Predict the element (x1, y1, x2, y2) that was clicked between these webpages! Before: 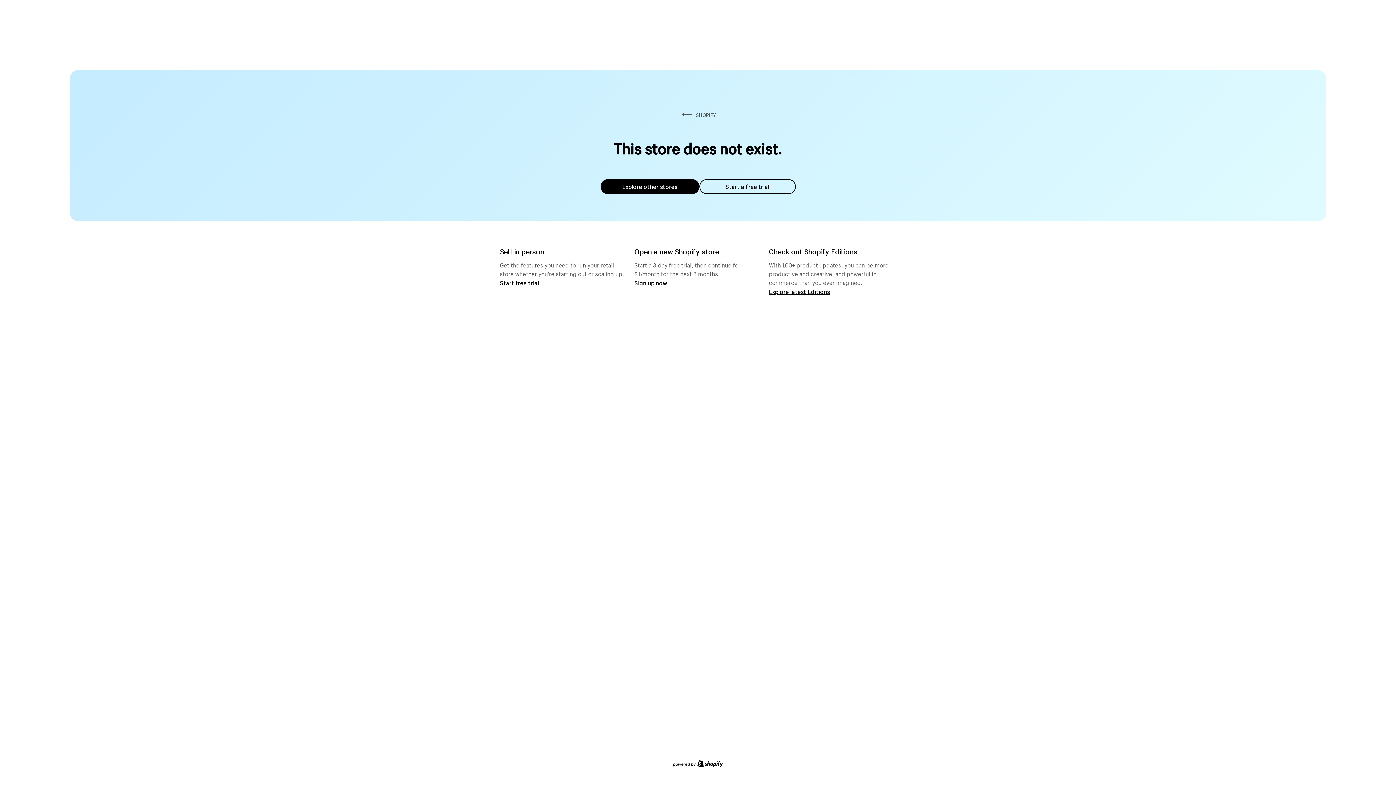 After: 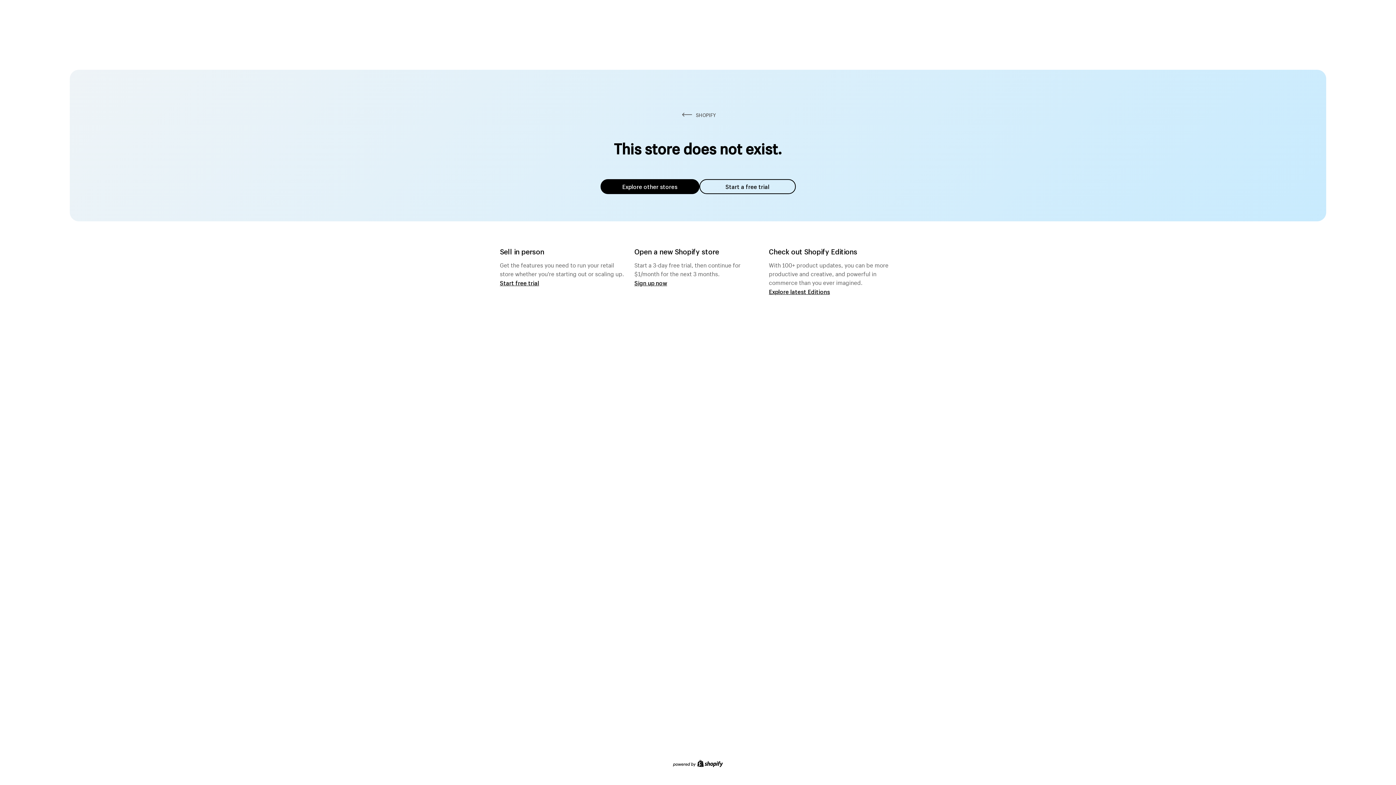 Action: bbox: (600, 179, 699, 194) label: Explore other stores